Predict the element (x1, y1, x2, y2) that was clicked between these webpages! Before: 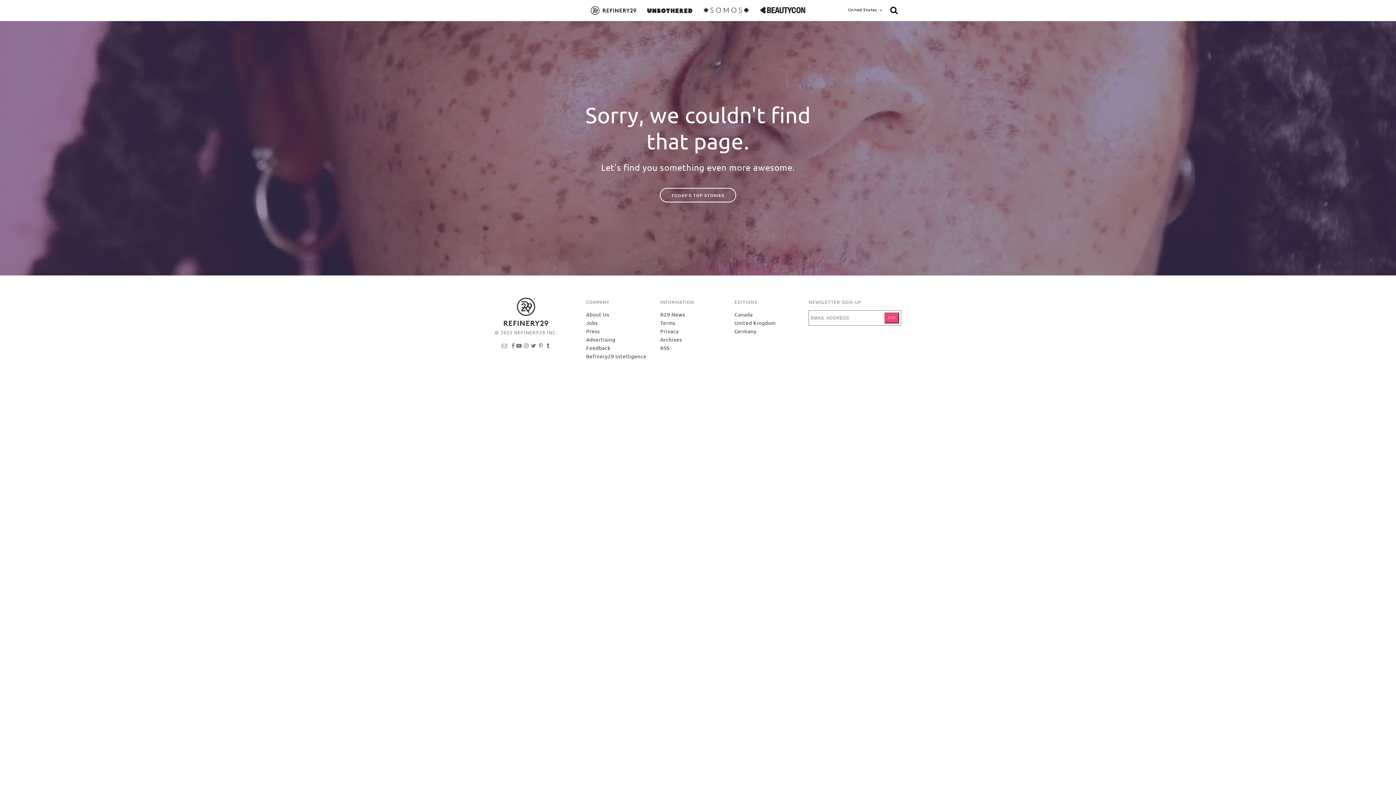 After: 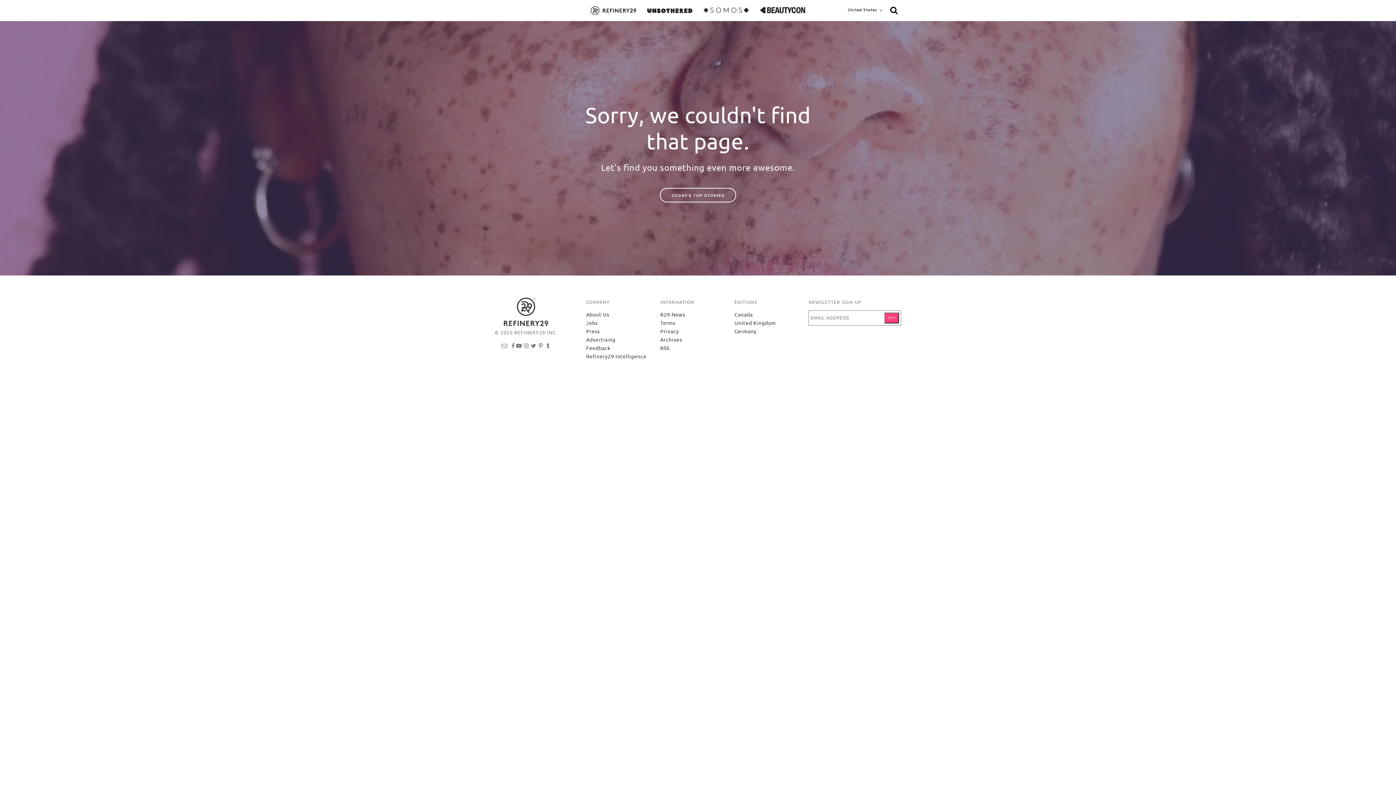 Action: bbox: (538, 342, 543, 349)